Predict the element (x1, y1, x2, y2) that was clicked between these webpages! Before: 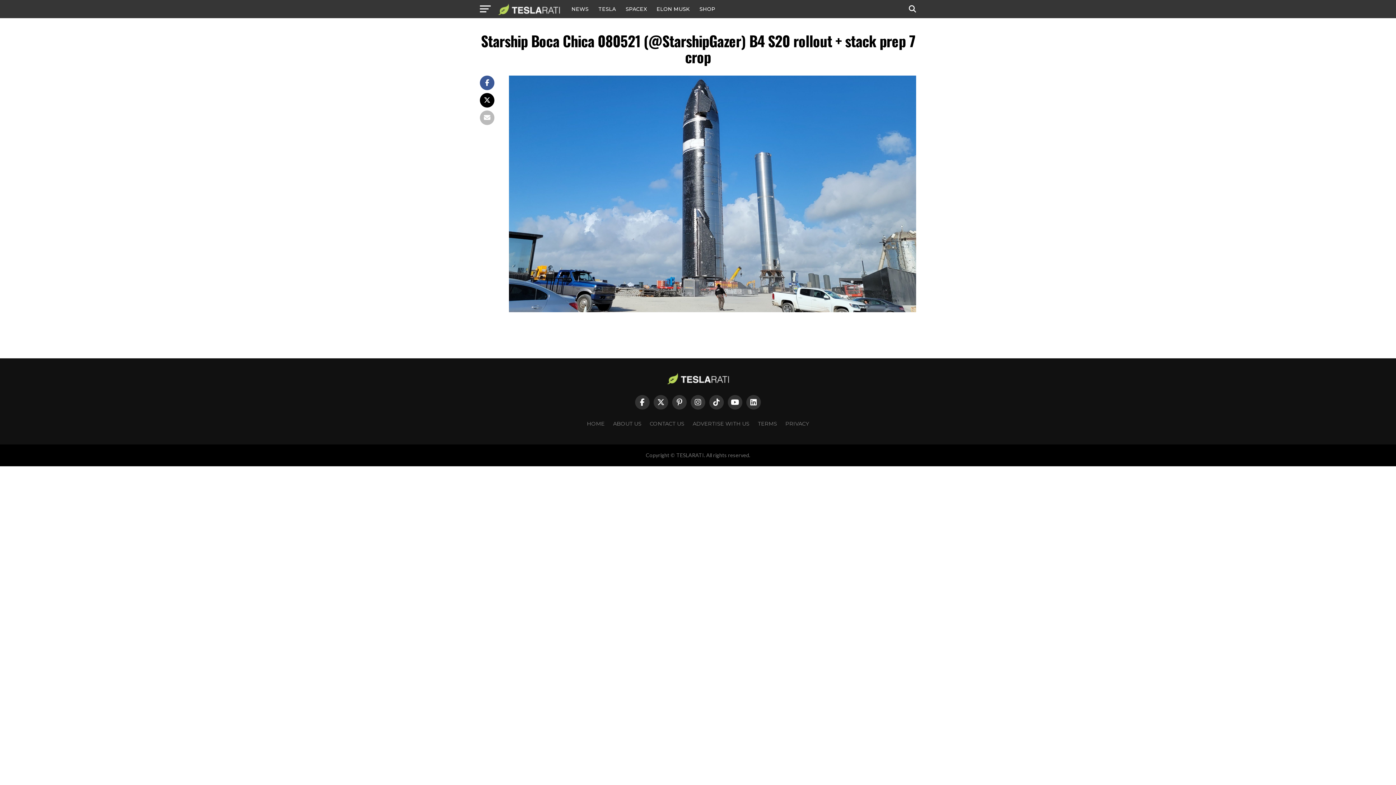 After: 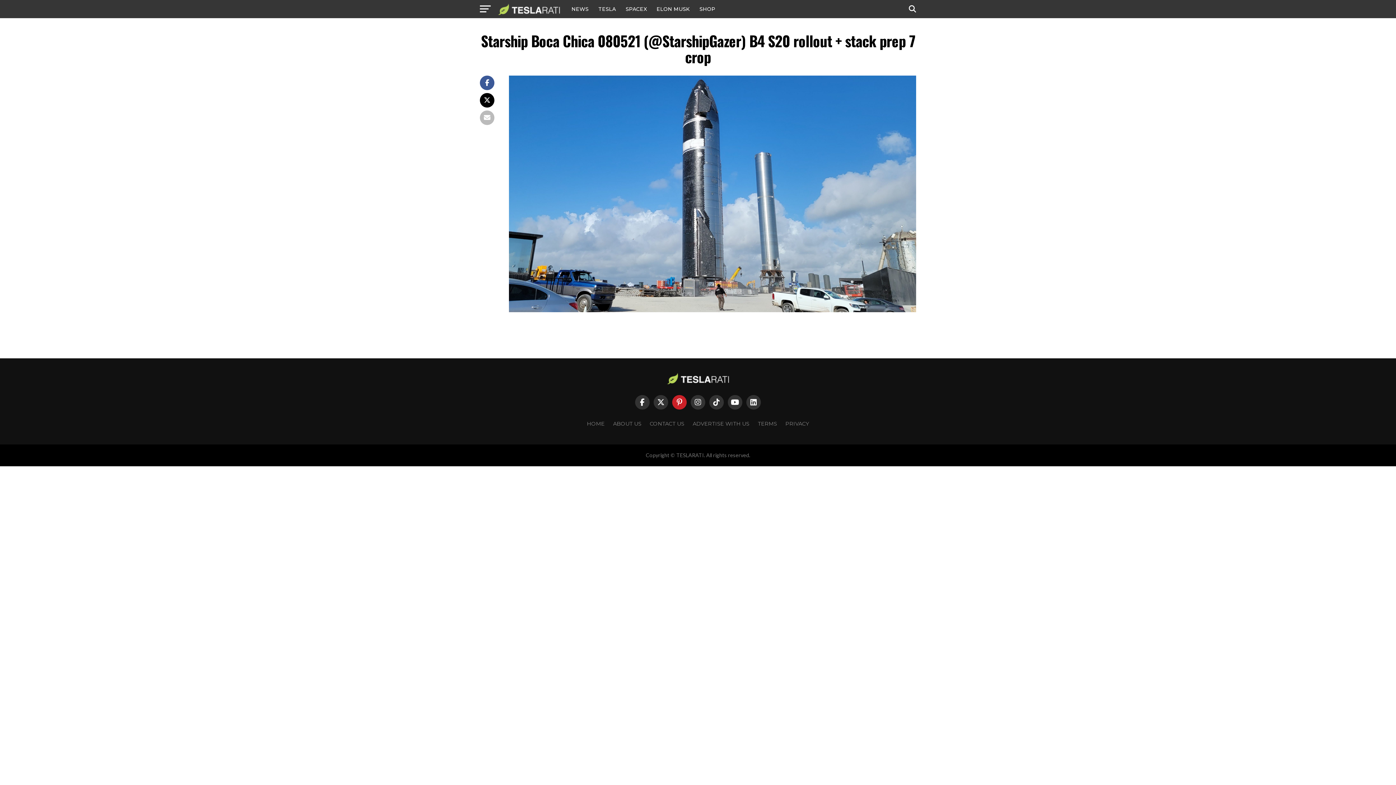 Action: bbox: (672, 395, 686, 409)